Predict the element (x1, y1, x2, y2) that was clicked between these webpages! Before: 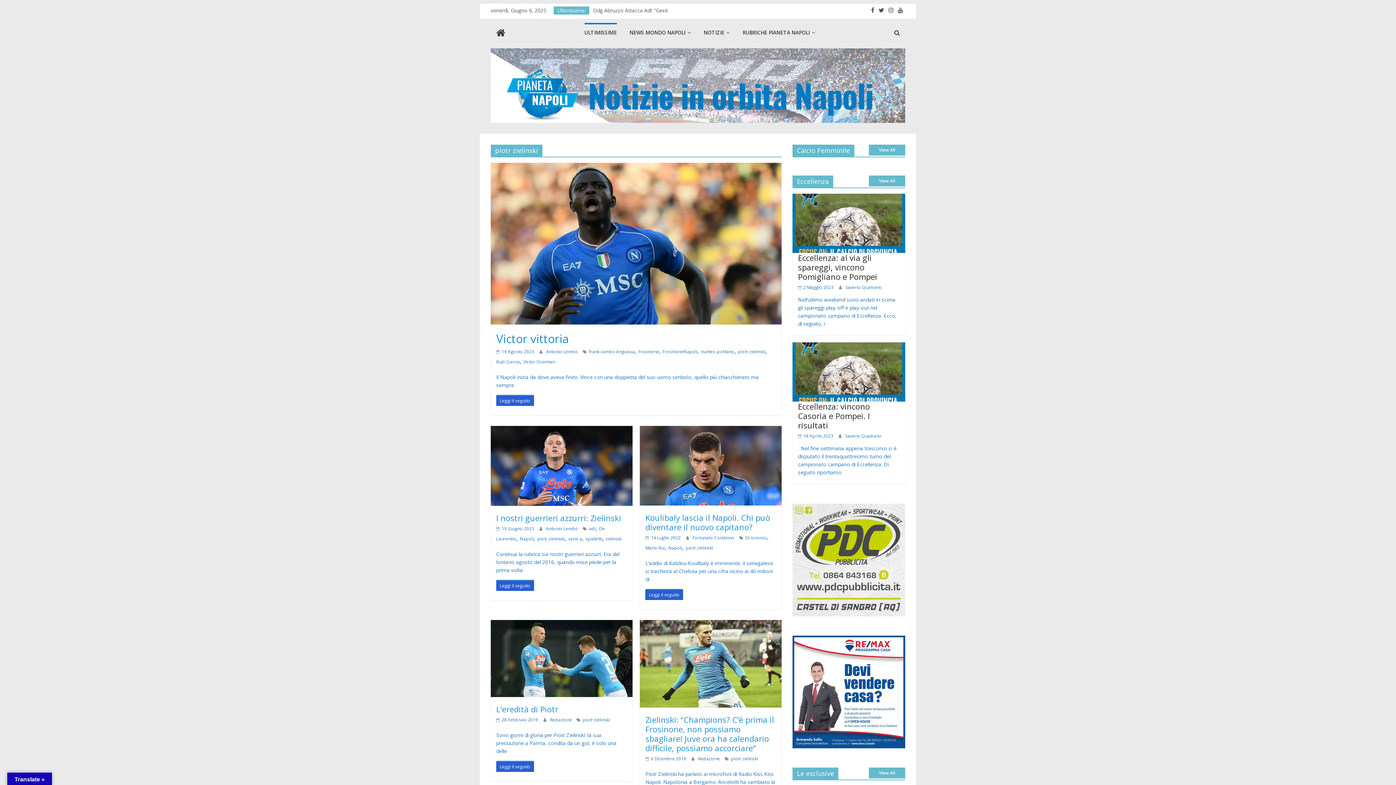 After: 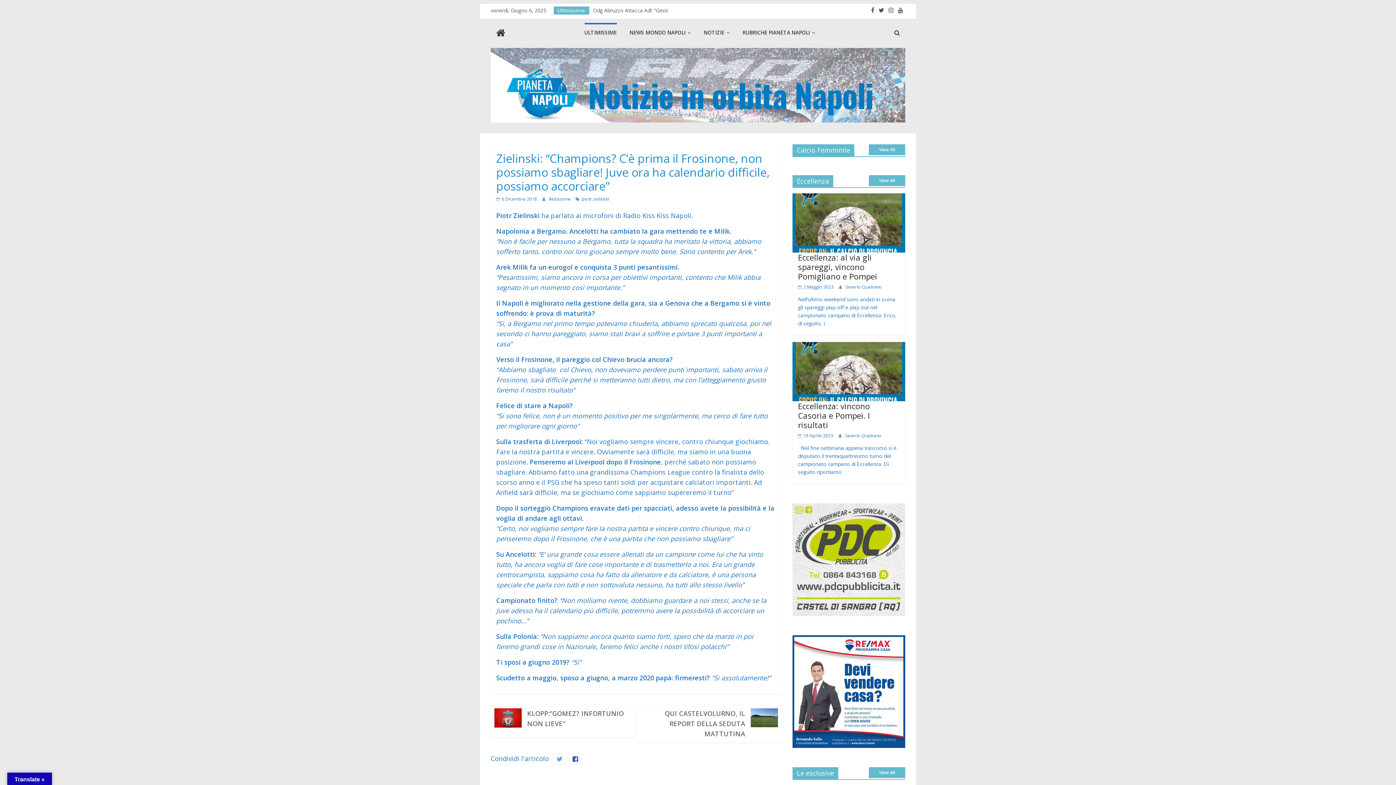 Action: bbox: (640, 621, 781, 629)